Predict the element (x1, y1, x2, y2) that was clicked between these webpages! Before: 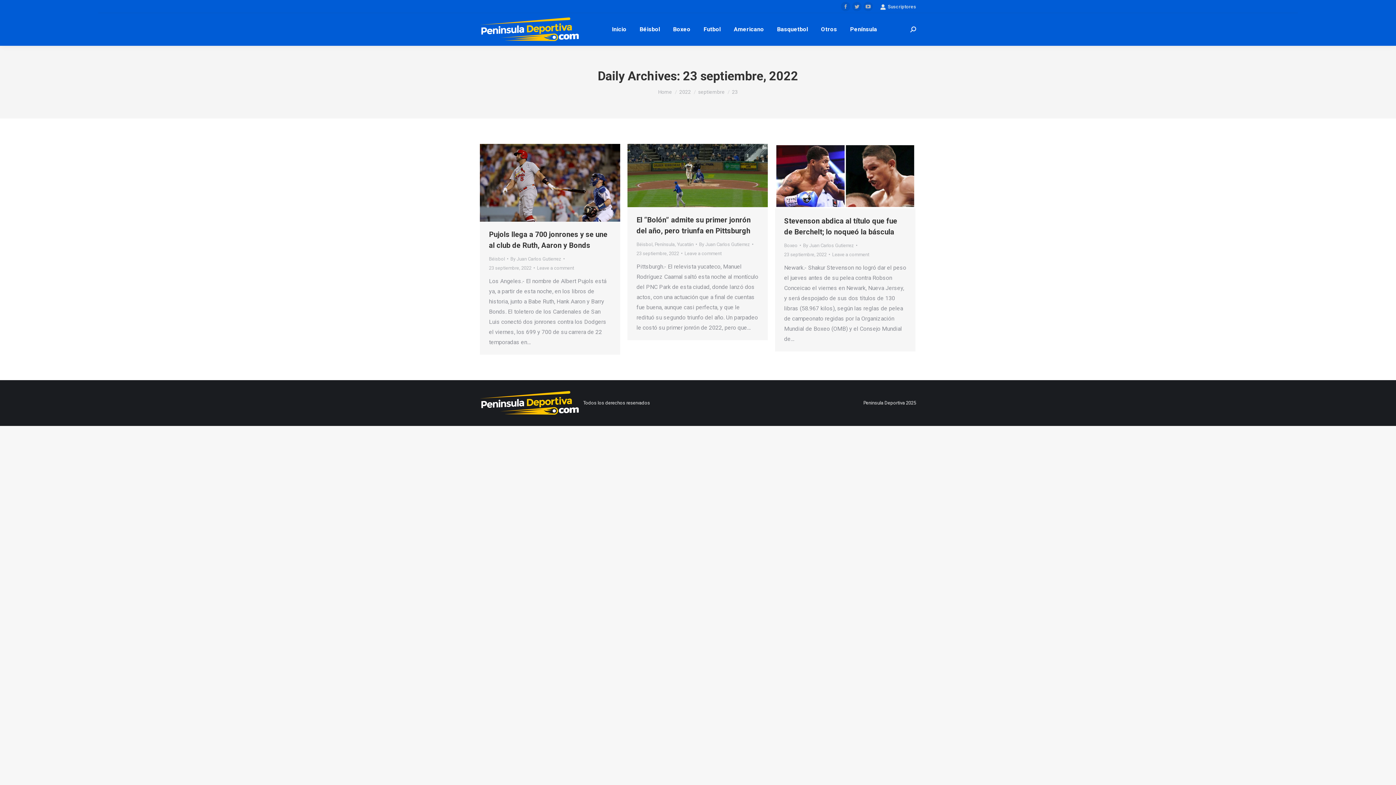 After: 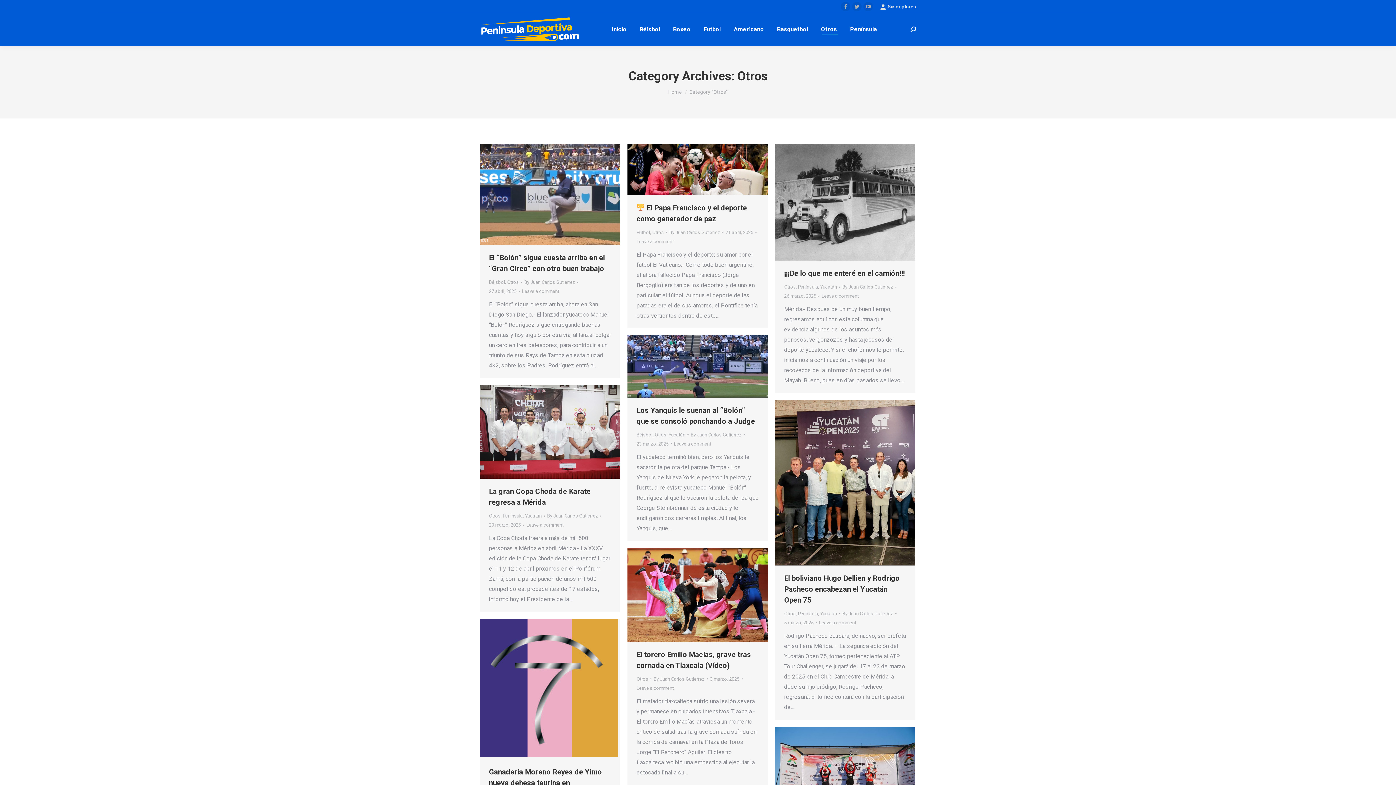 Action: bbox: (819, 19, 838, 39) label: Otros